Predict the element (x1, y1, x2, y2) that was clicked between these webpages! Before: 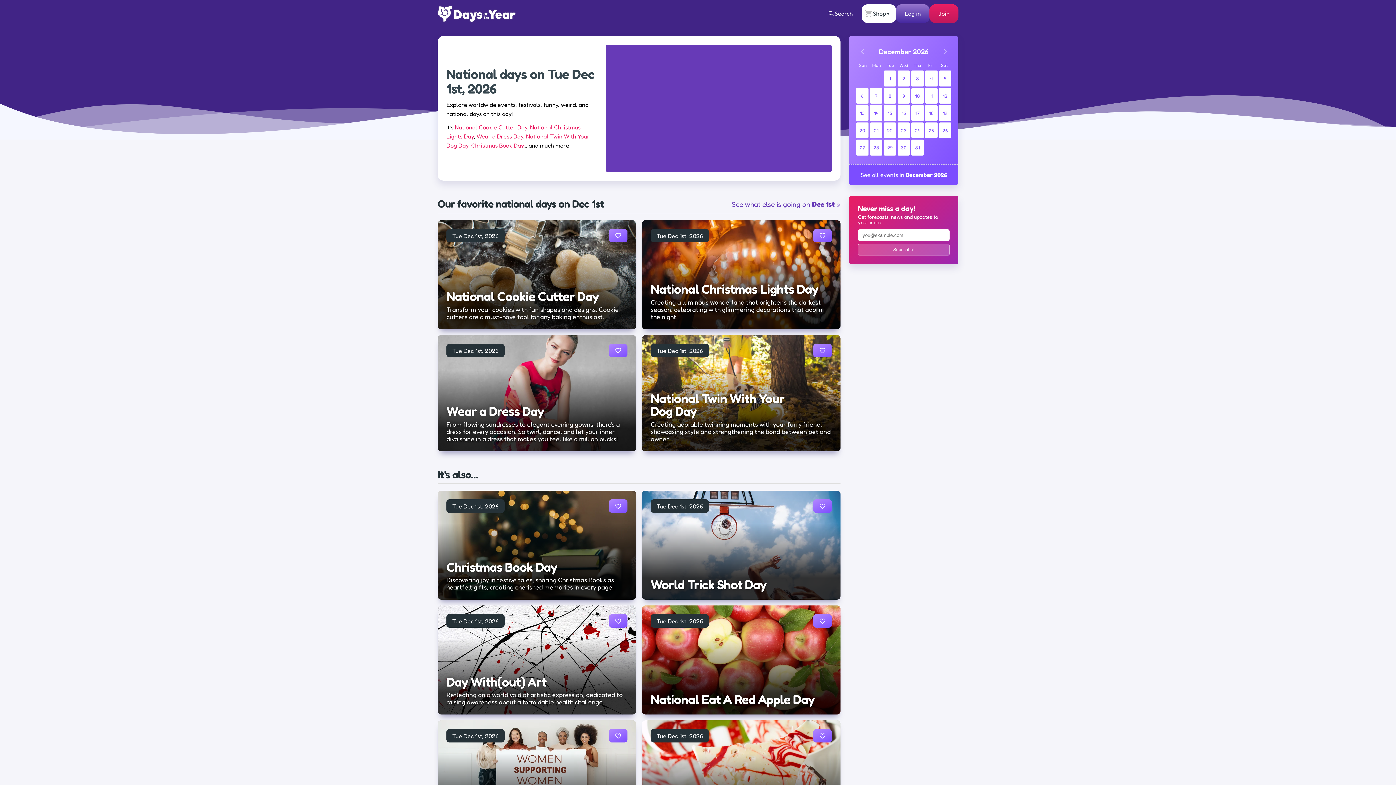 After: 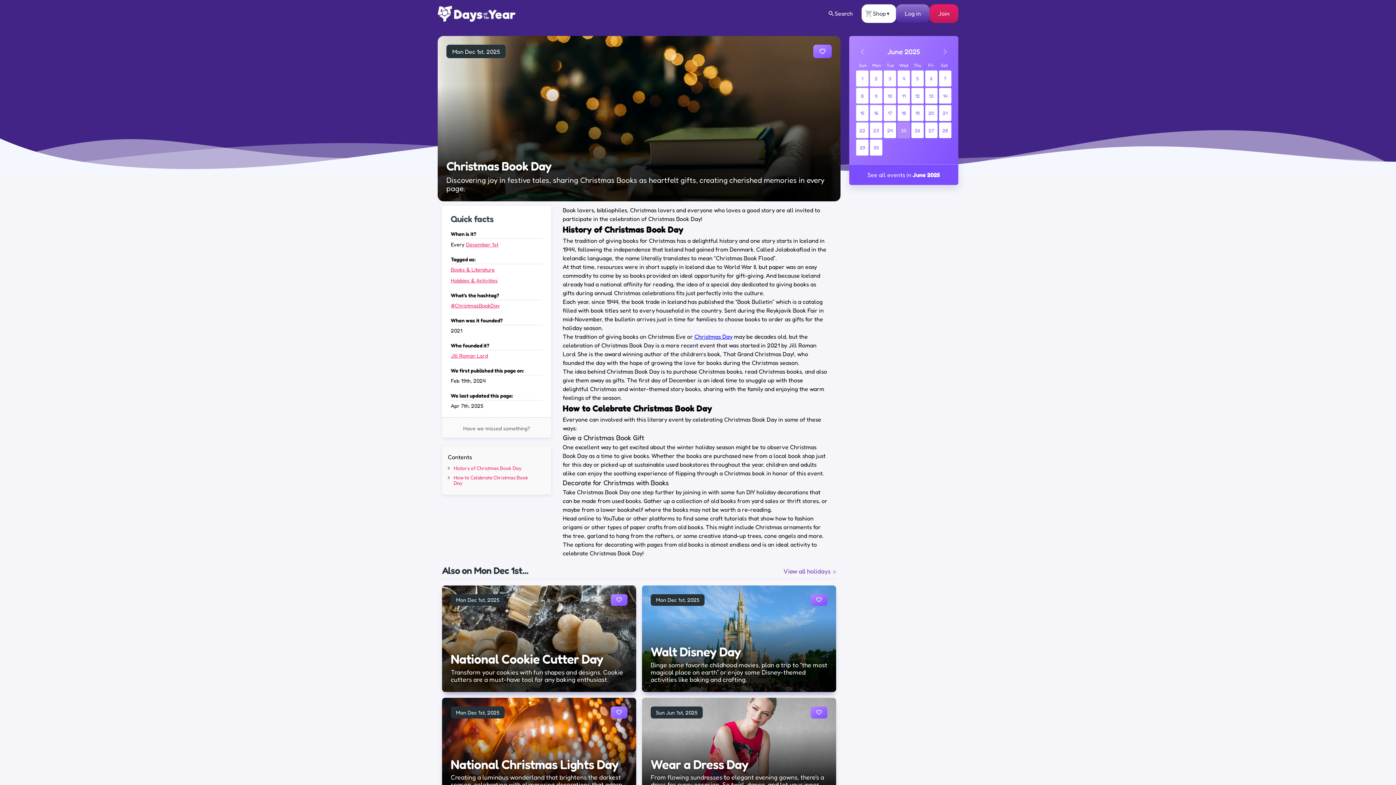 Action: label: Christmas Book Day bbox: (446, 559, 557, 574)